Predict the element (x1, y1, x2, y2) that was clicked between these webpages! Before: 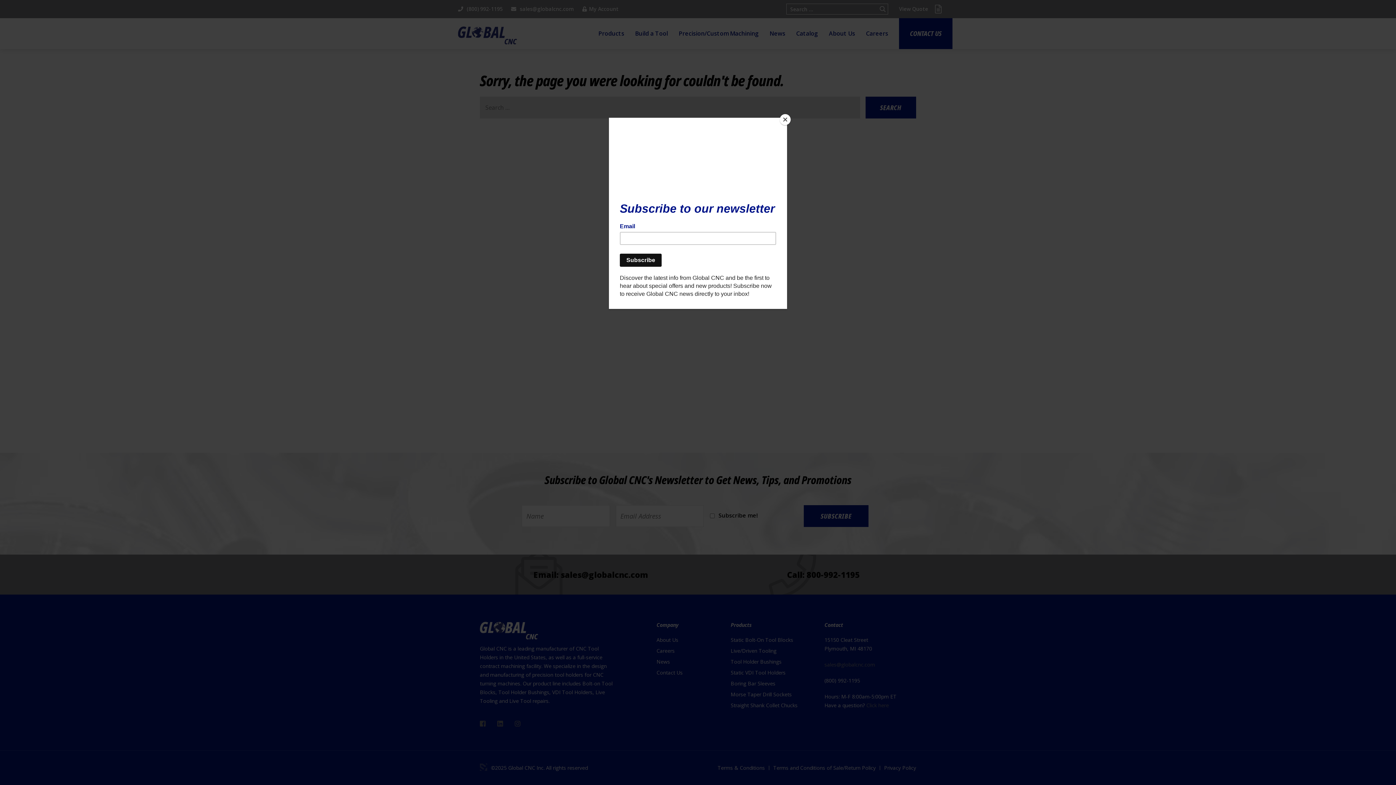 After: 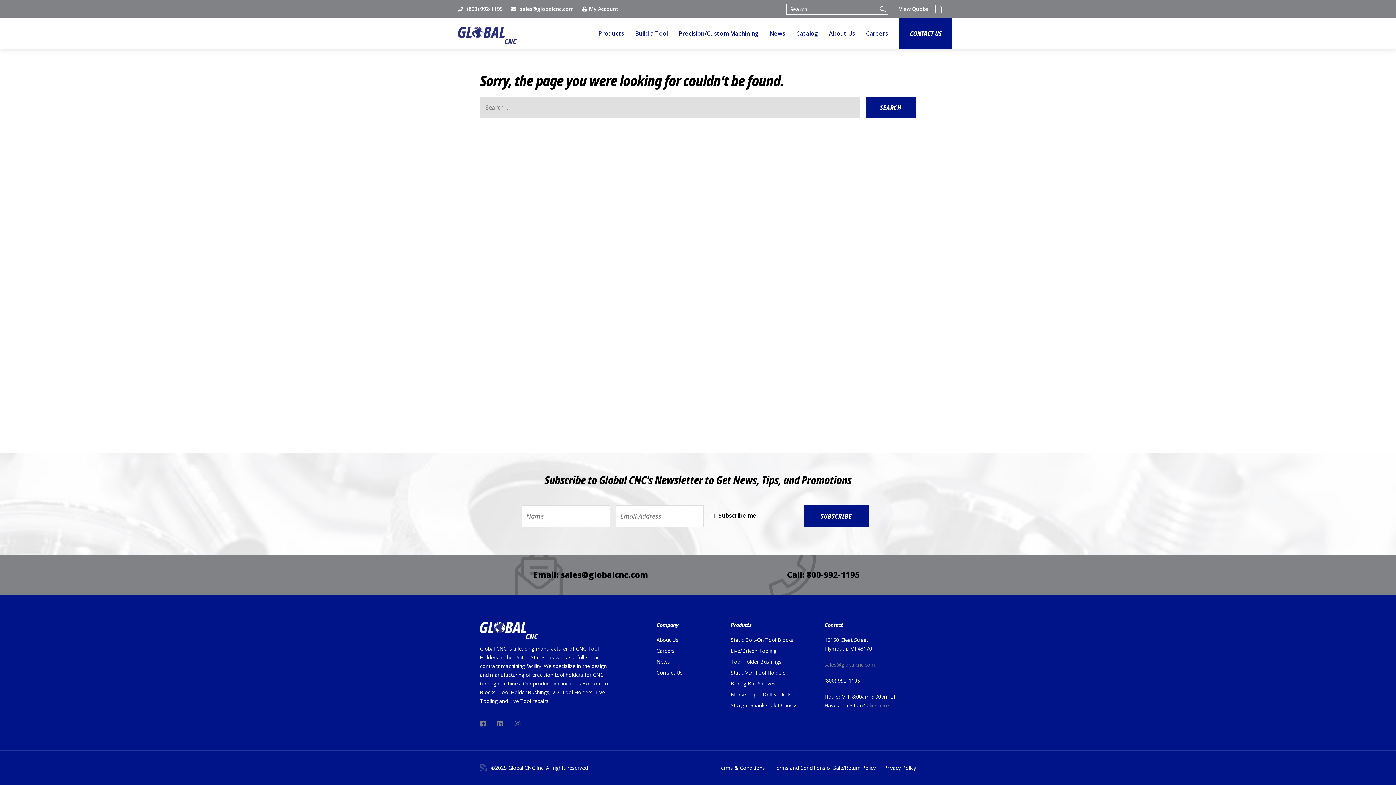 Action: label: Close bbox: (780, 114, 790, 125)